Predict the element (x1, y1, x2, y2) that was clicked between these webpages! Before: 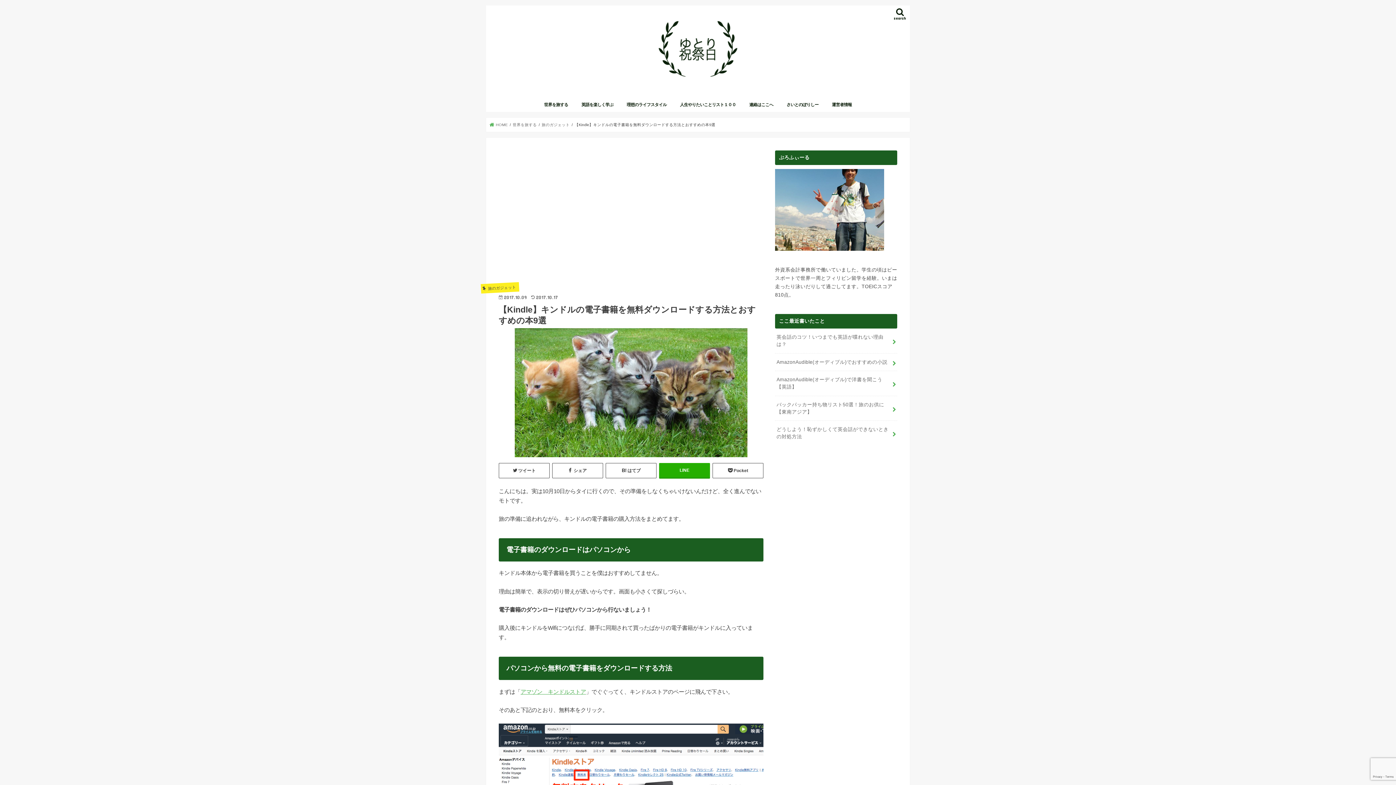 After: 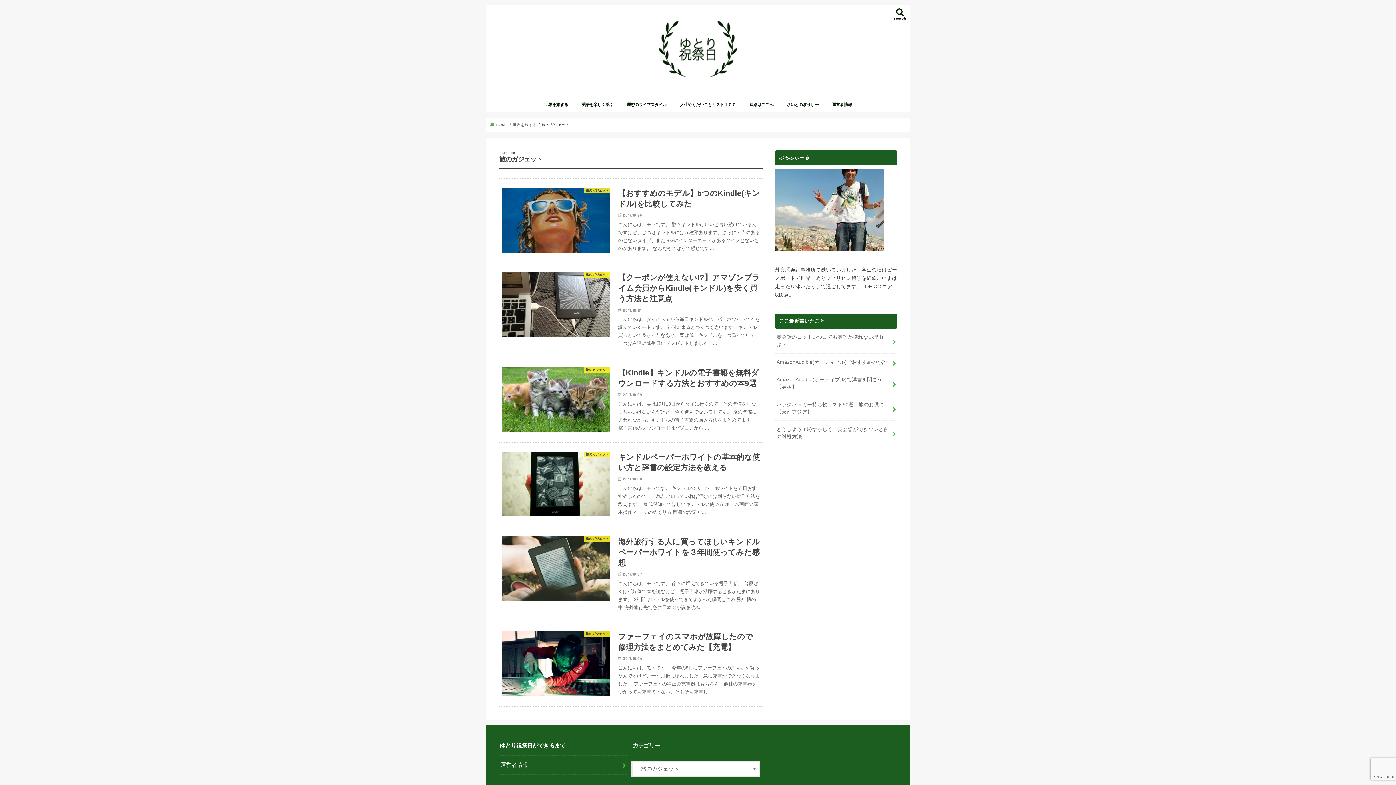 Action: bbox: (541, 122, 569, 126) label: 旅のガジェット